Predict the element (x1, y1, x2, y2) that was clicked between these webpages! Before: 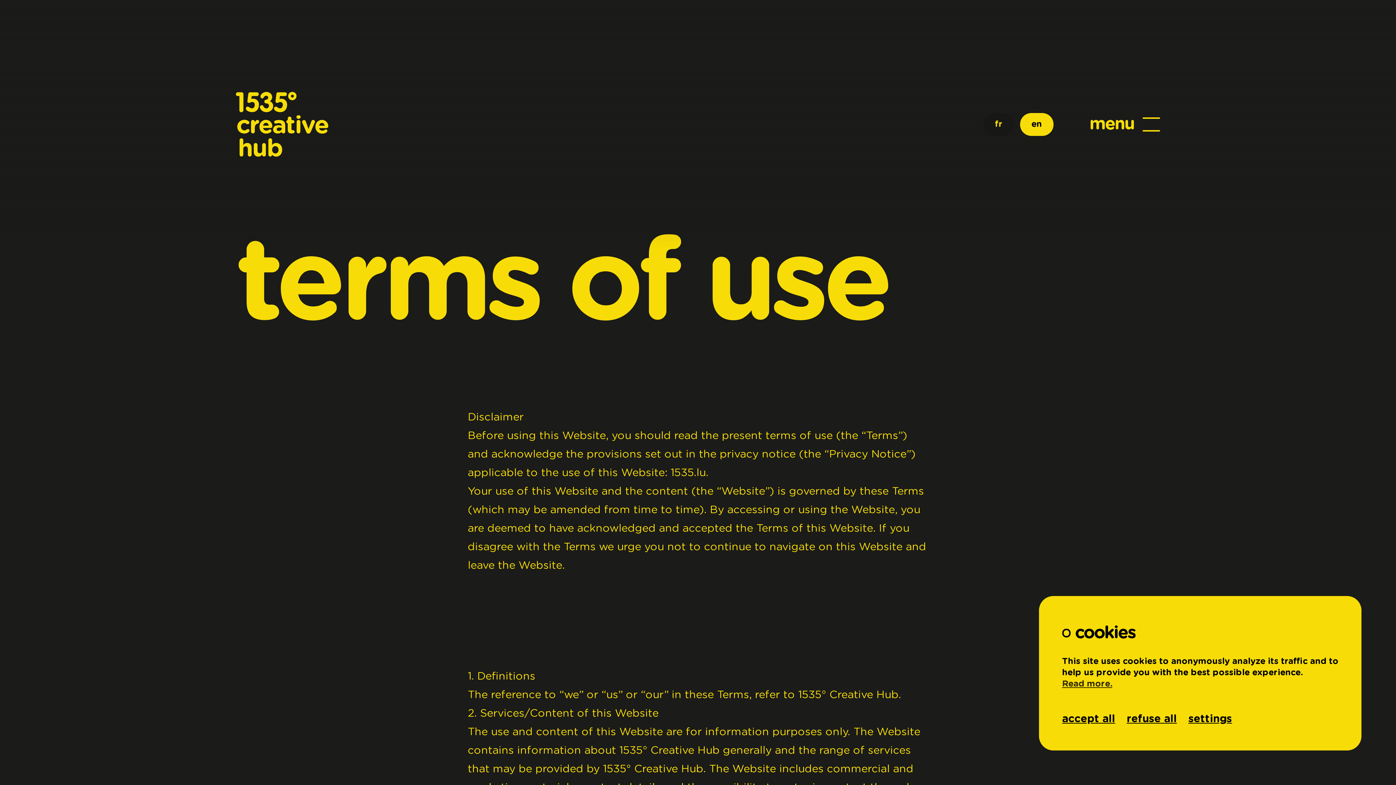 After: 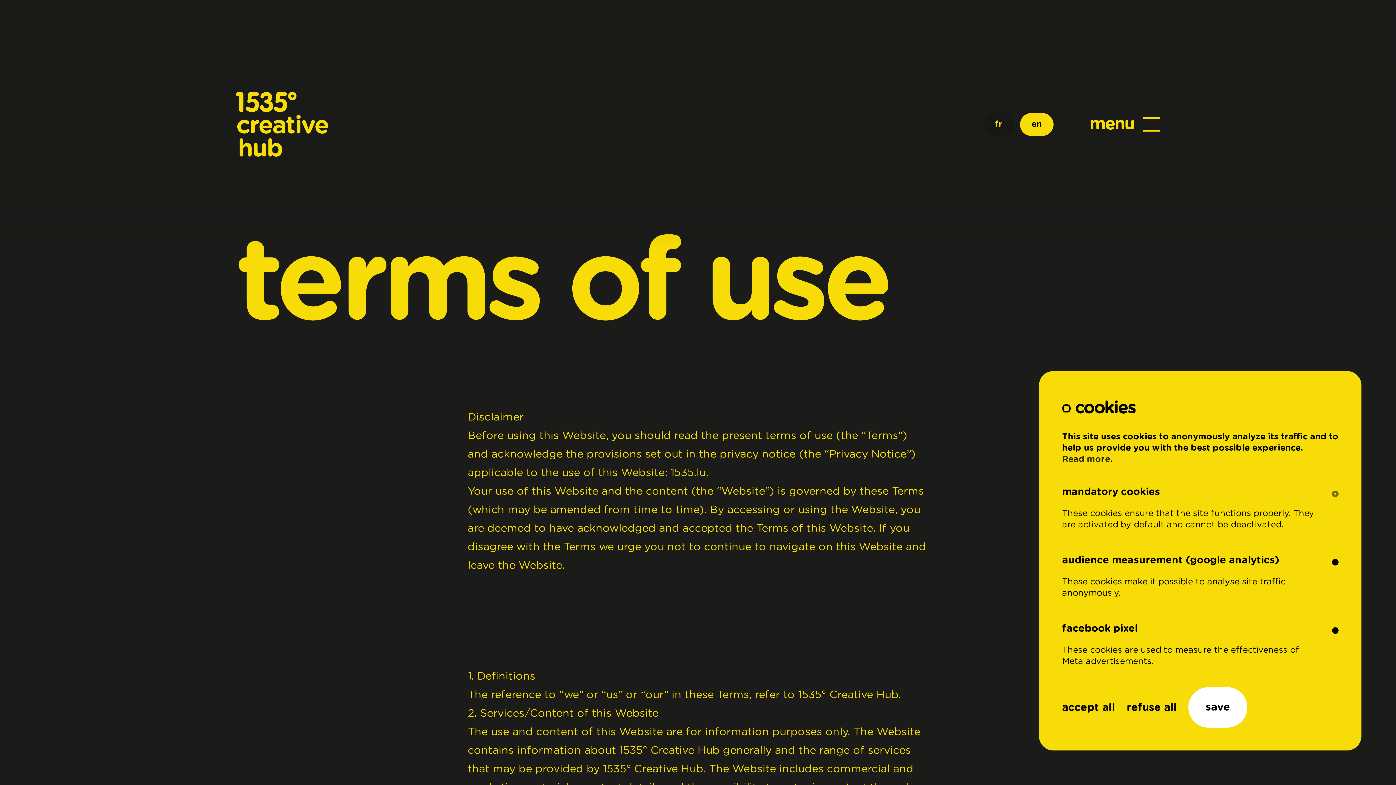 Action: bbox: (1188, 710, 1232, 727) label: settings